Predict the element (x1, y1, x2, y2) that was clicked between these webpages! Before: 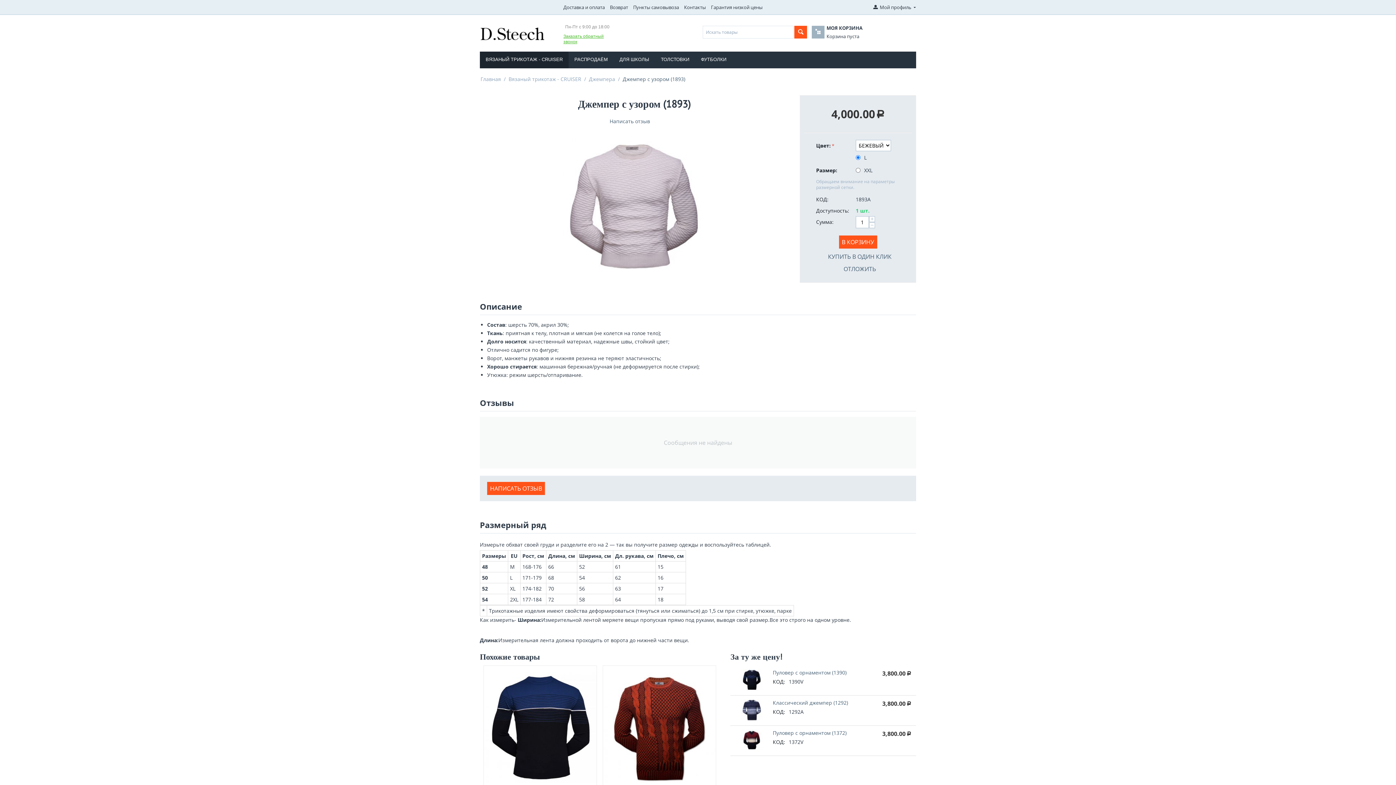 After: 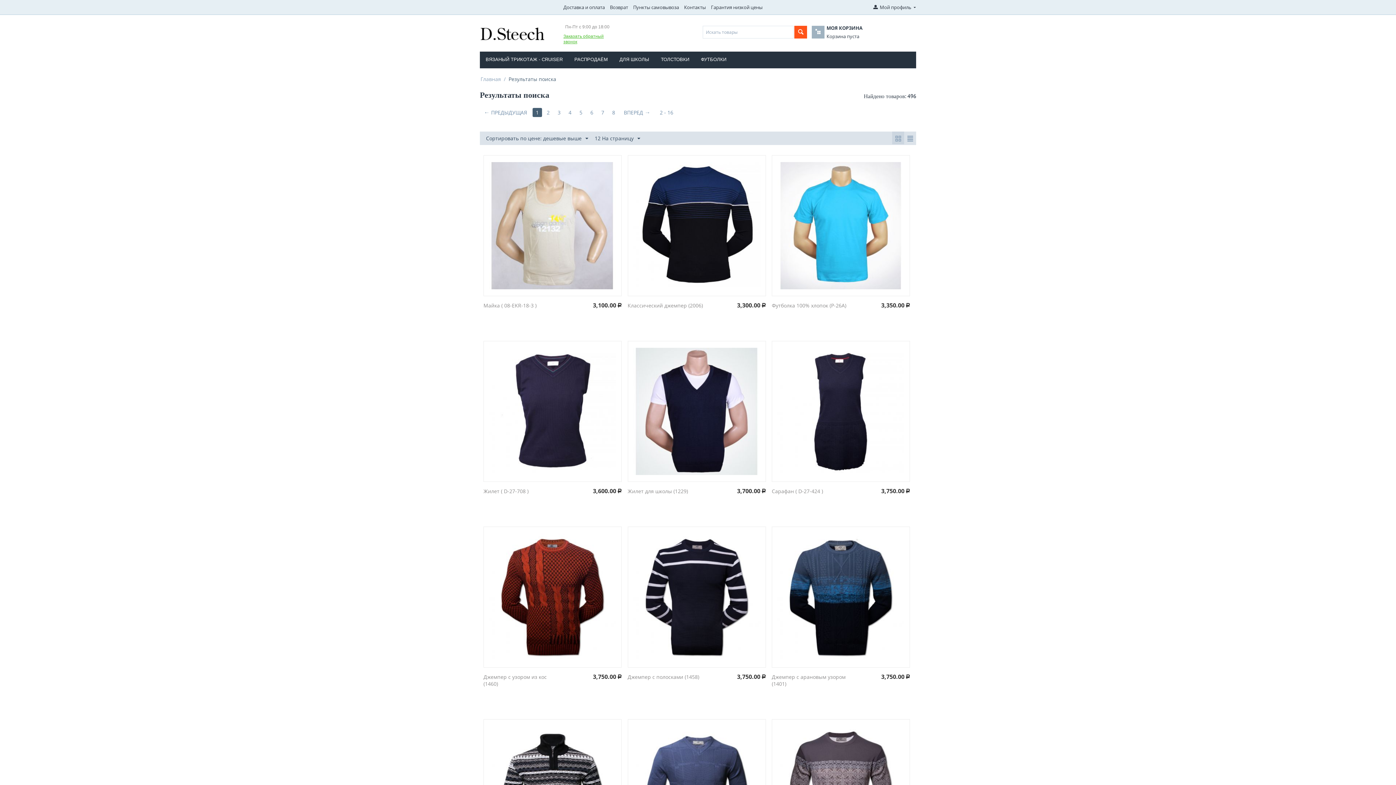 Action: bbox: (794, 25, 807, 38)